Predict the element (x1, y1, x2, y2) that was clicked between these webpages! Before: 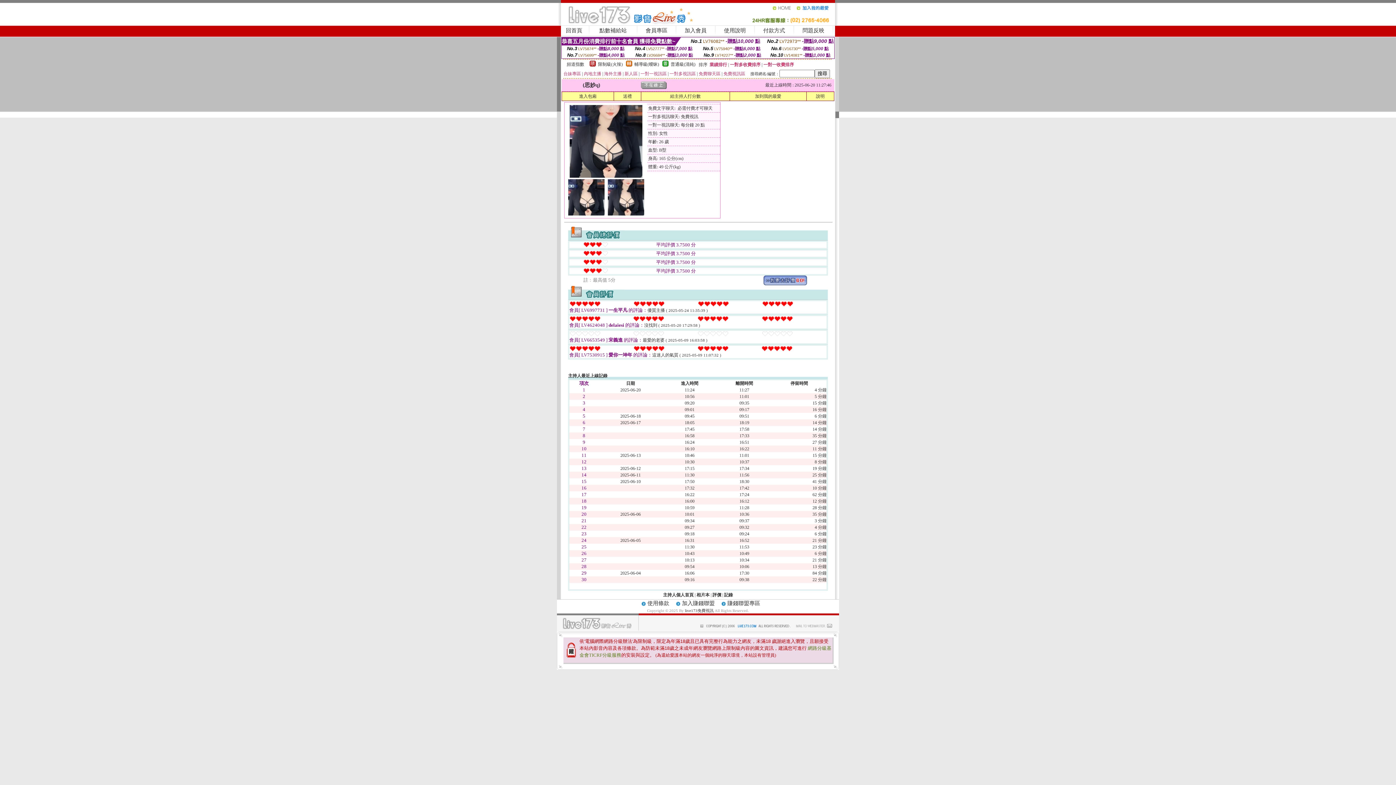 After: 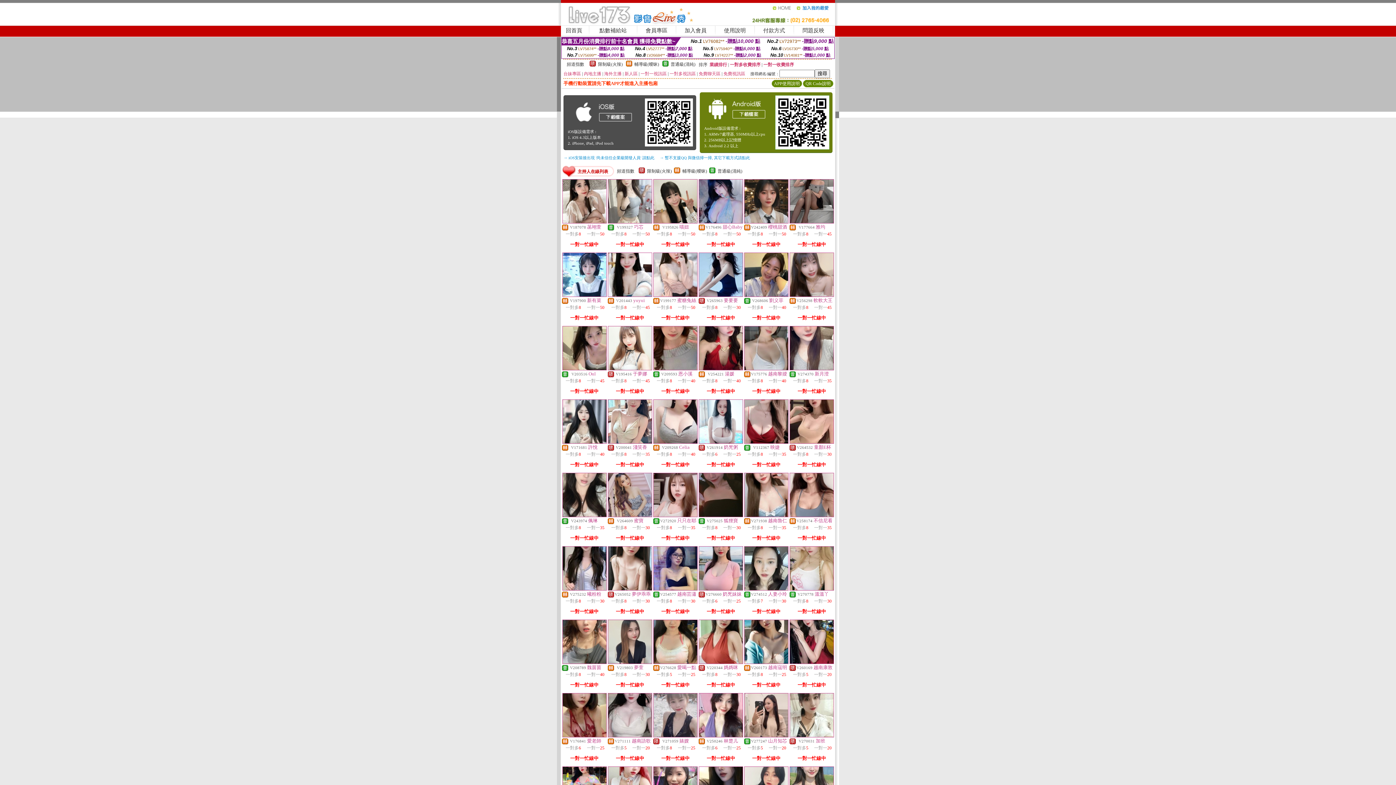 Action: bbox: (772, 8, 796, 13)